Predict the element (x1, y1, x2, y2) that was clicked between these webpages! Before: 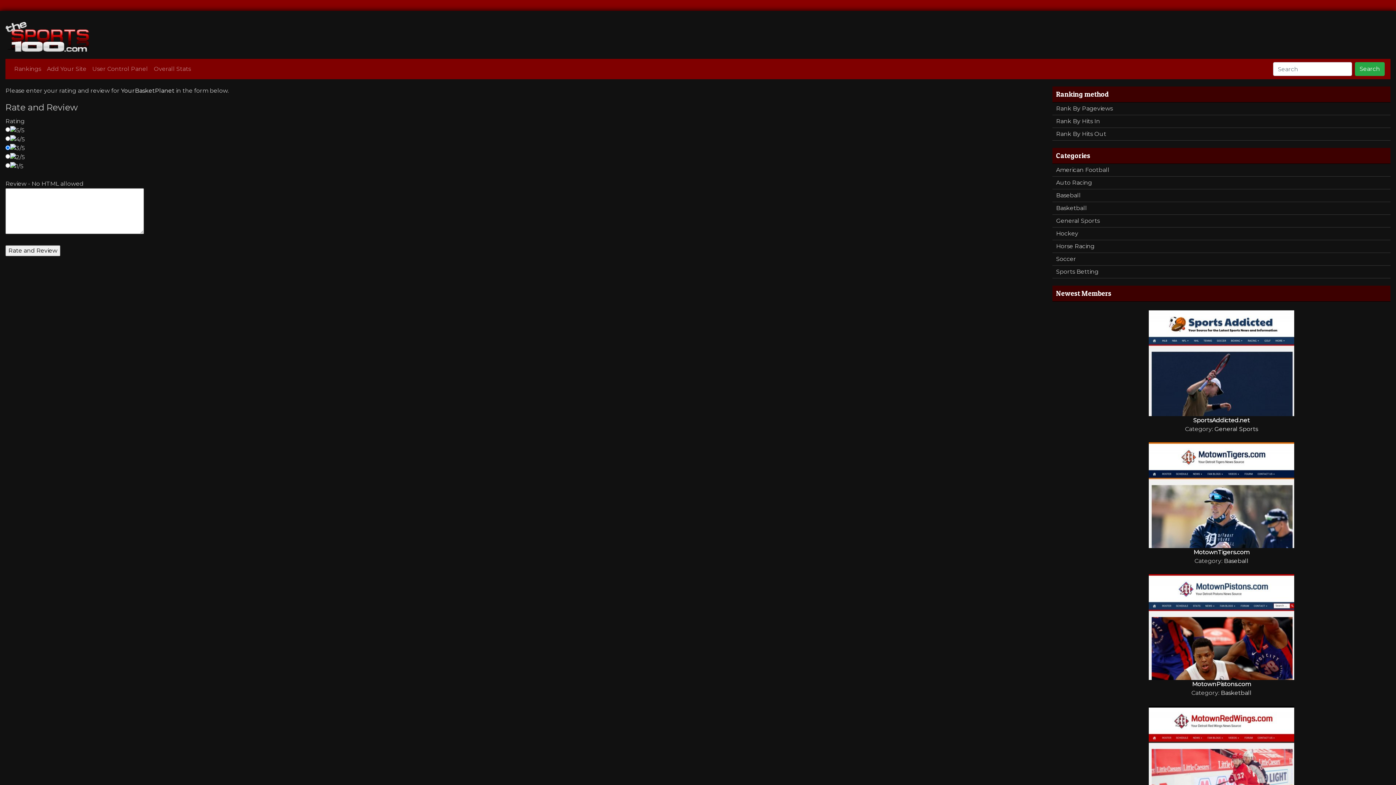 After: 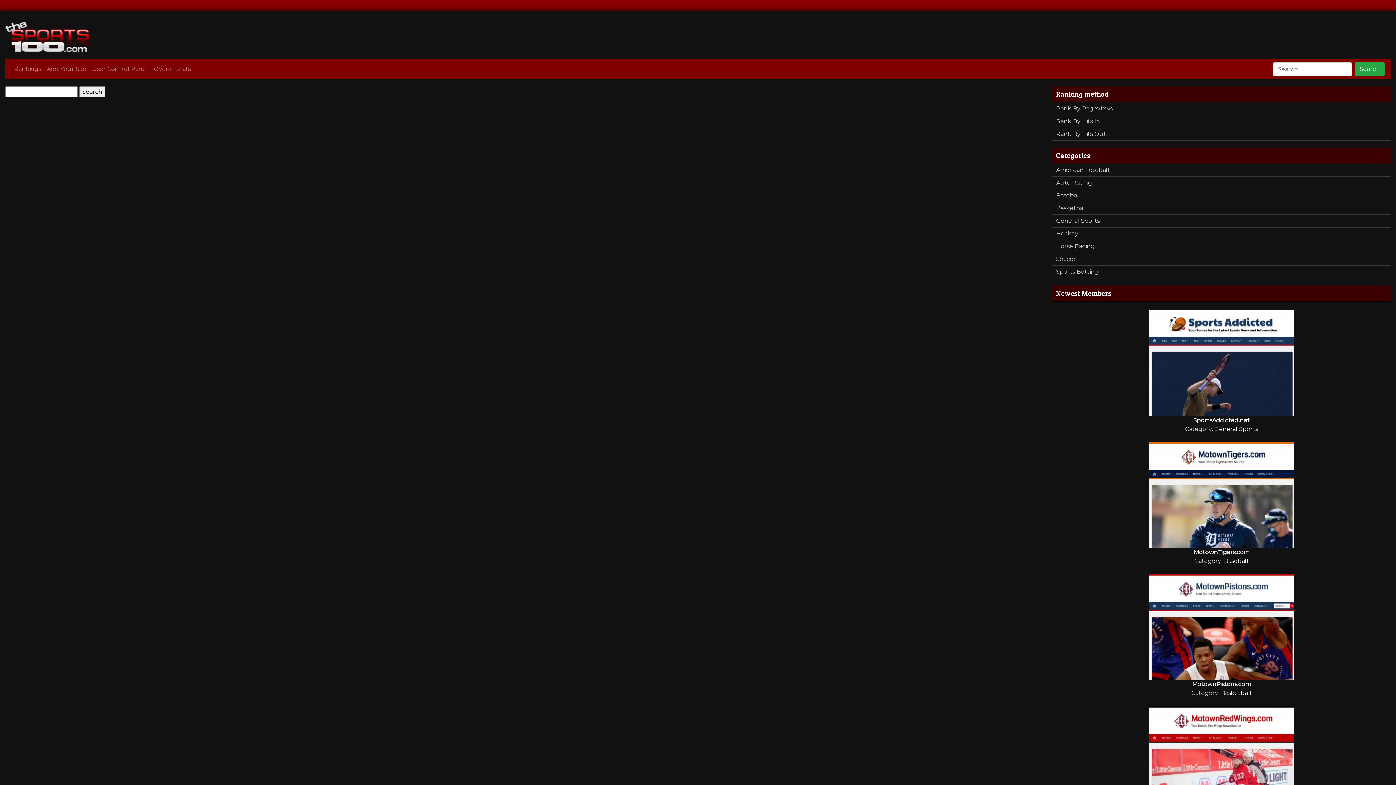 Action: label: Search bbox: (1355, 62, 1385, 76)